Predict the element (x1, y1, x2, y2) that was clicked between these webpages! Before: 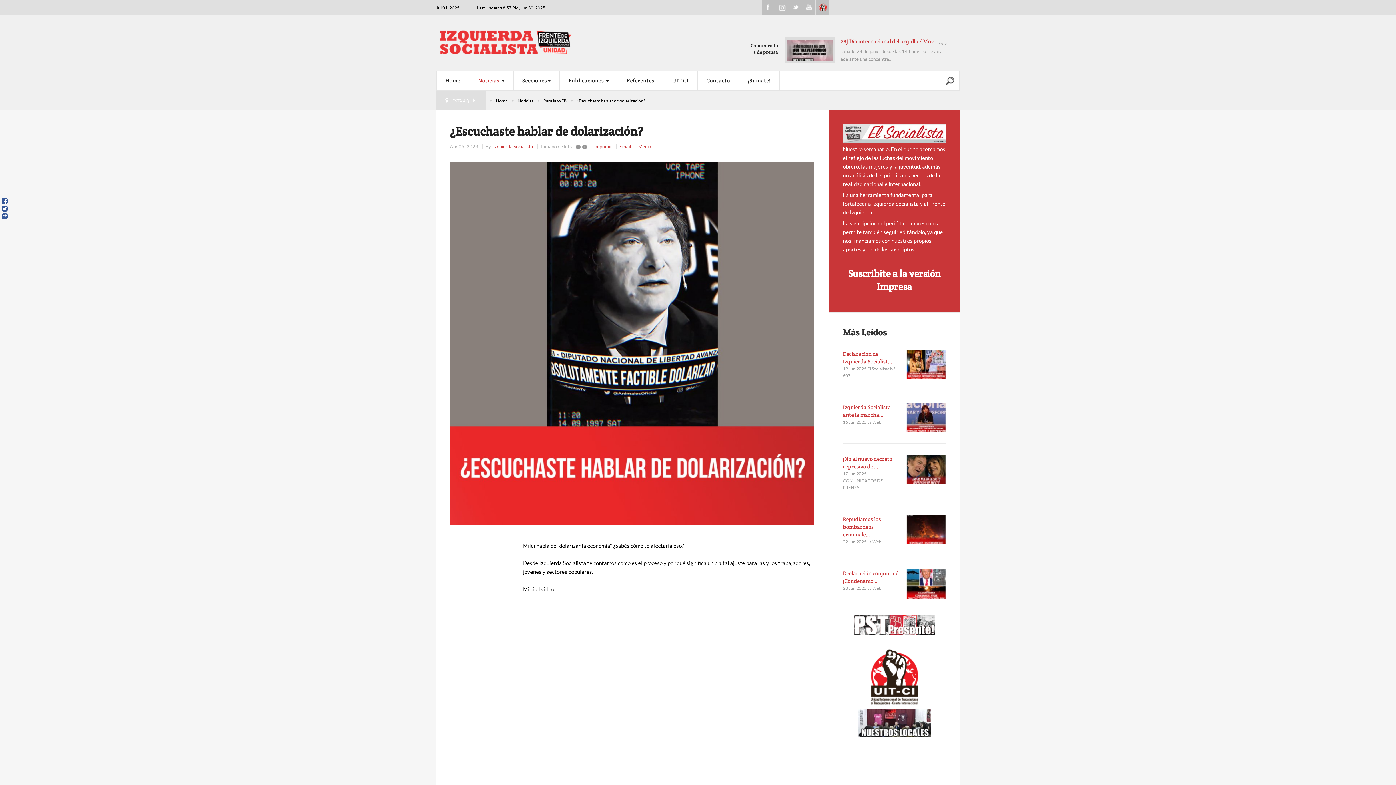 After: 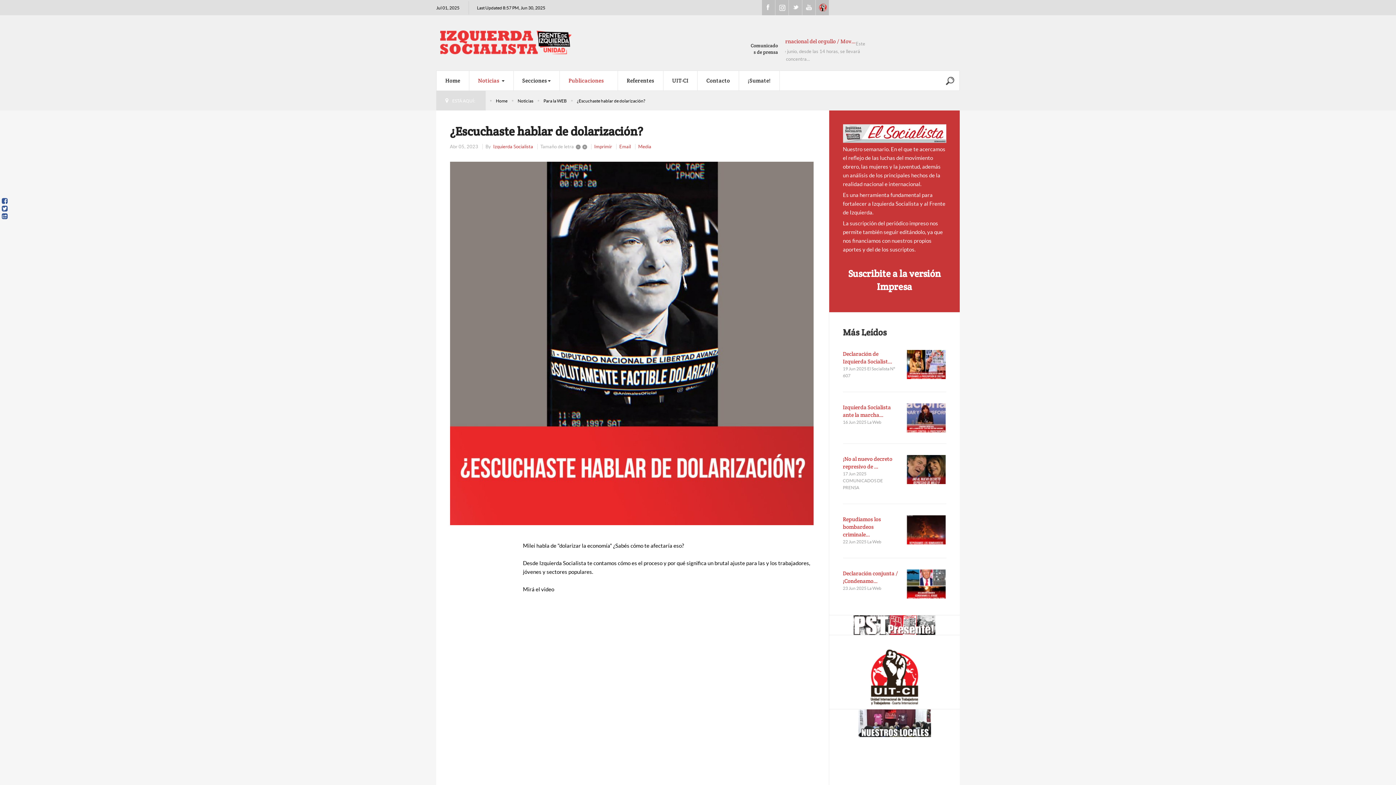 Action: label: Publicaciones  bbox: (560, 70, 617, 90)